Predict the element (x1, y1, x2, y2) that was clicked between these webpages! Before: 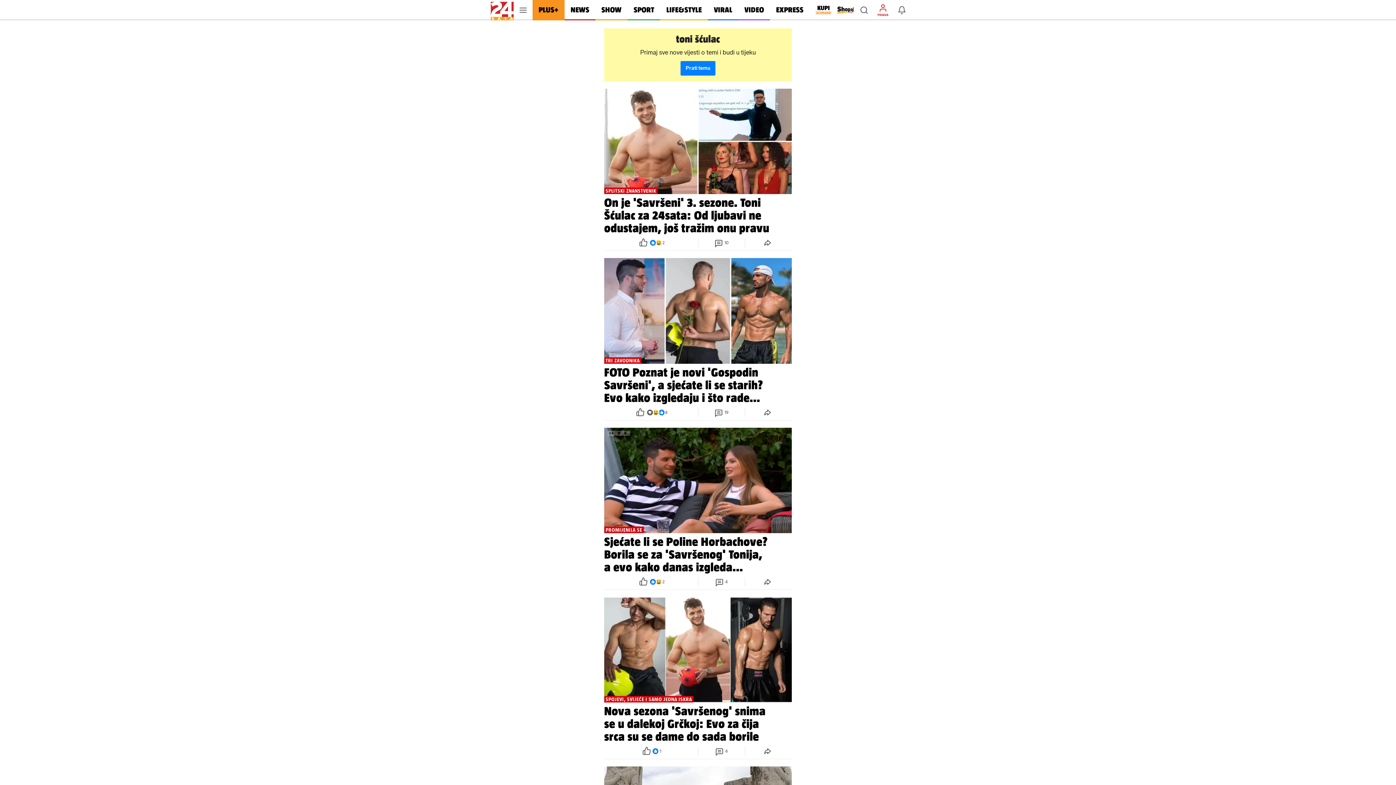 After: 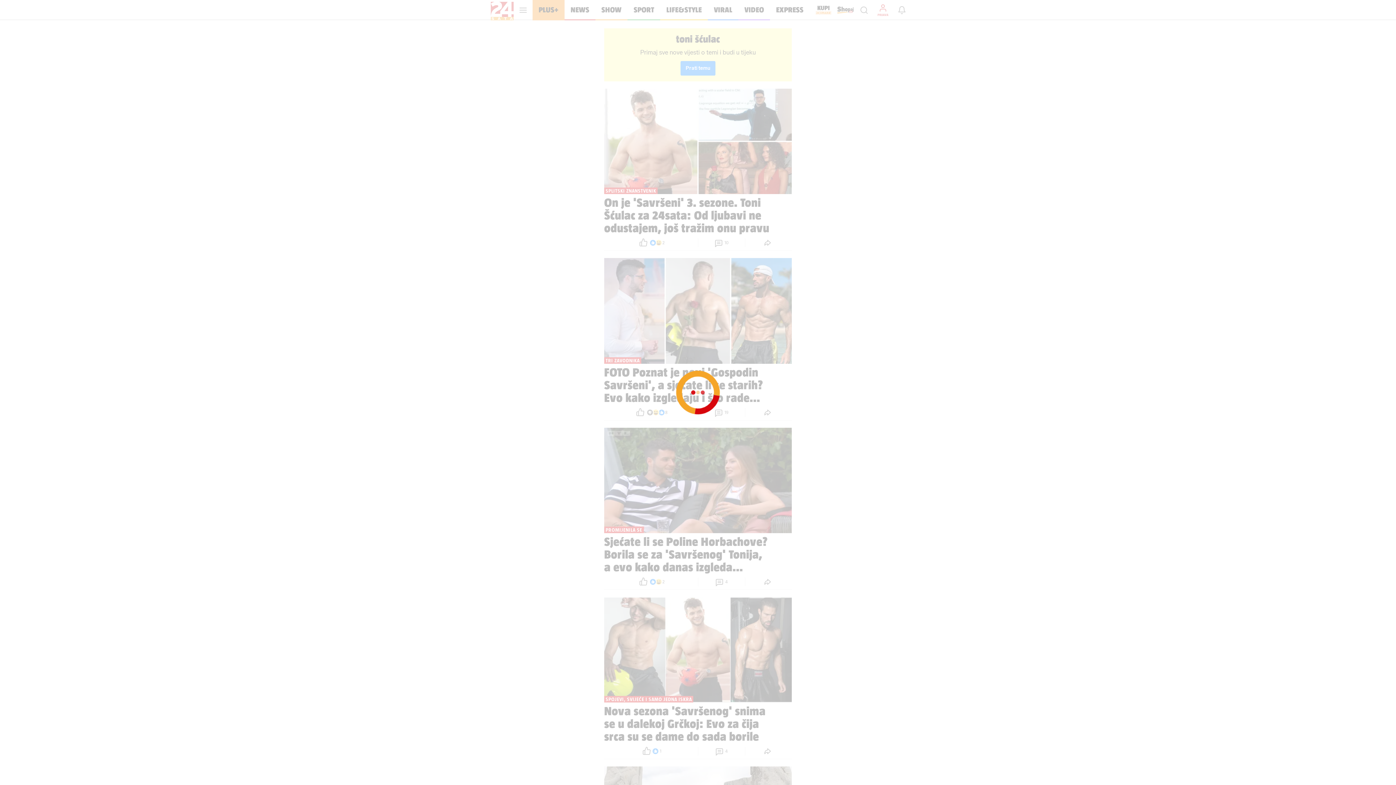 Action: label: reakcije bbox: (605, 574, 698, 589)